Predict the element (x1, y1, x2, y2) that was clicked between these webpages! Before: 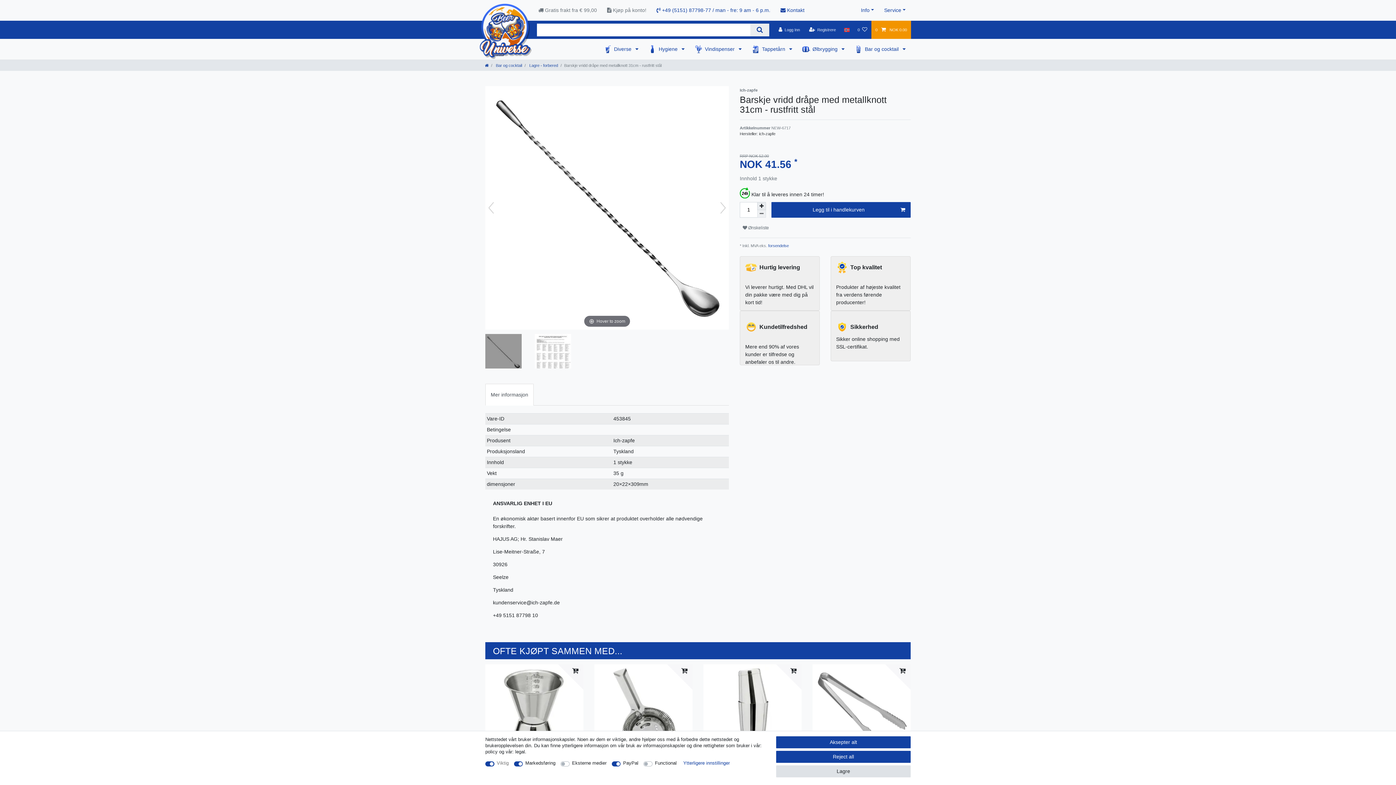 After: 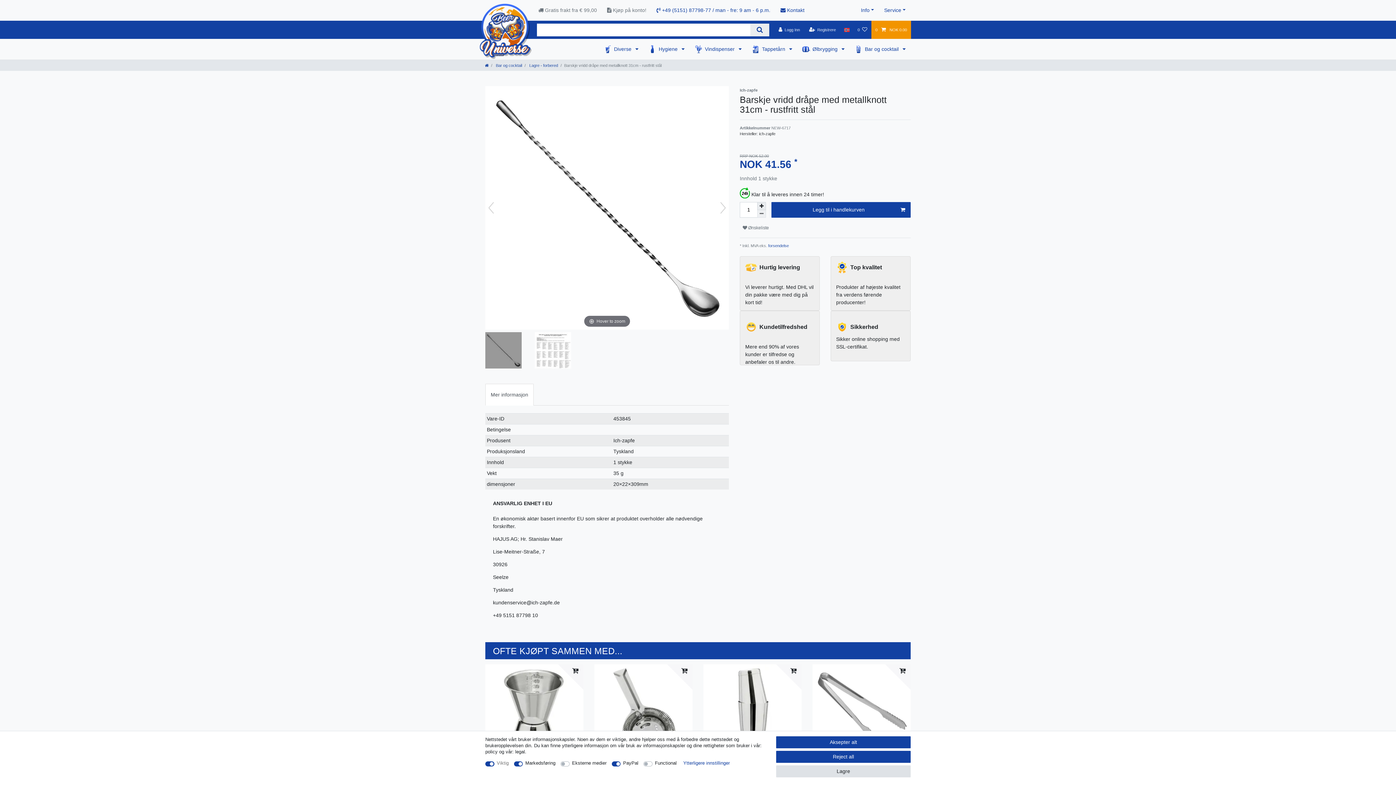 Action: bbox: (485, 334, 521, 370)